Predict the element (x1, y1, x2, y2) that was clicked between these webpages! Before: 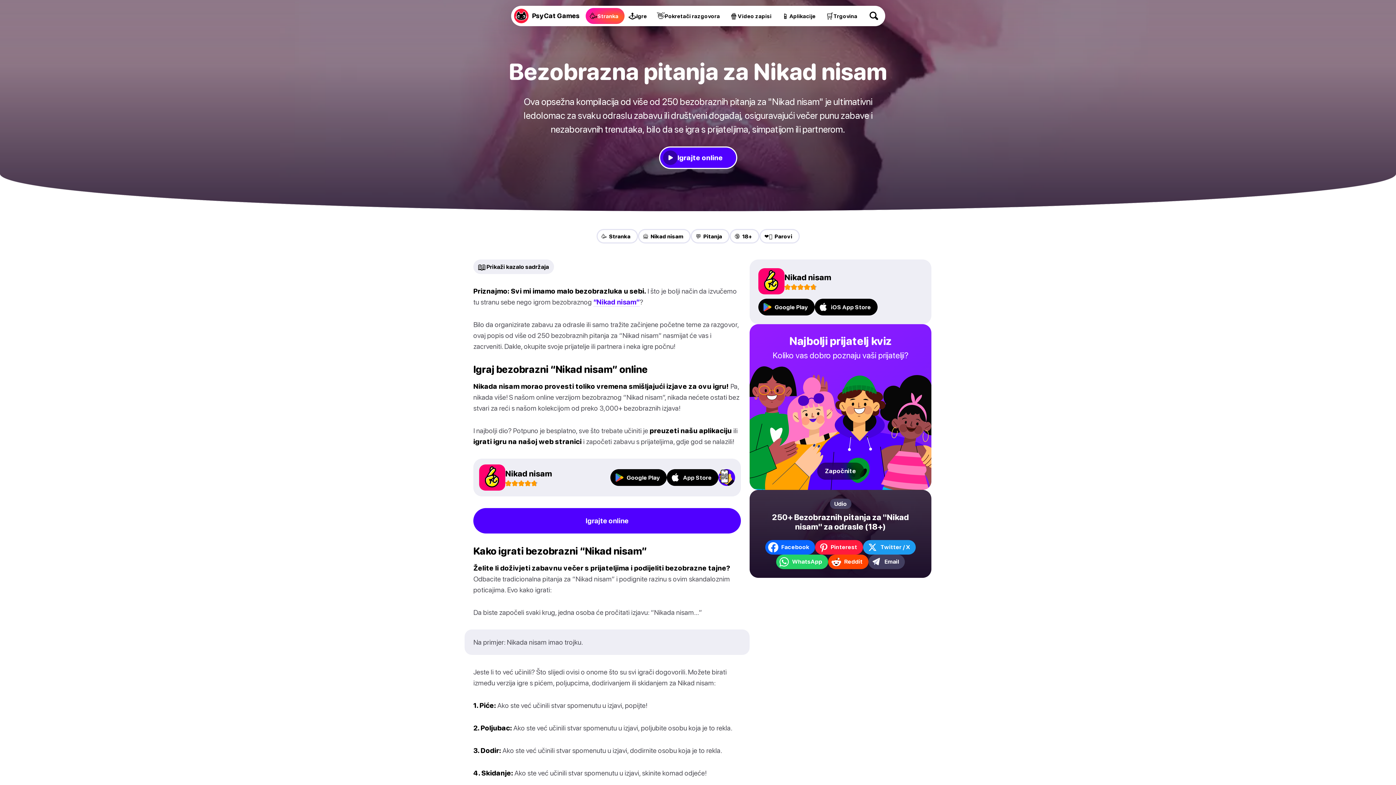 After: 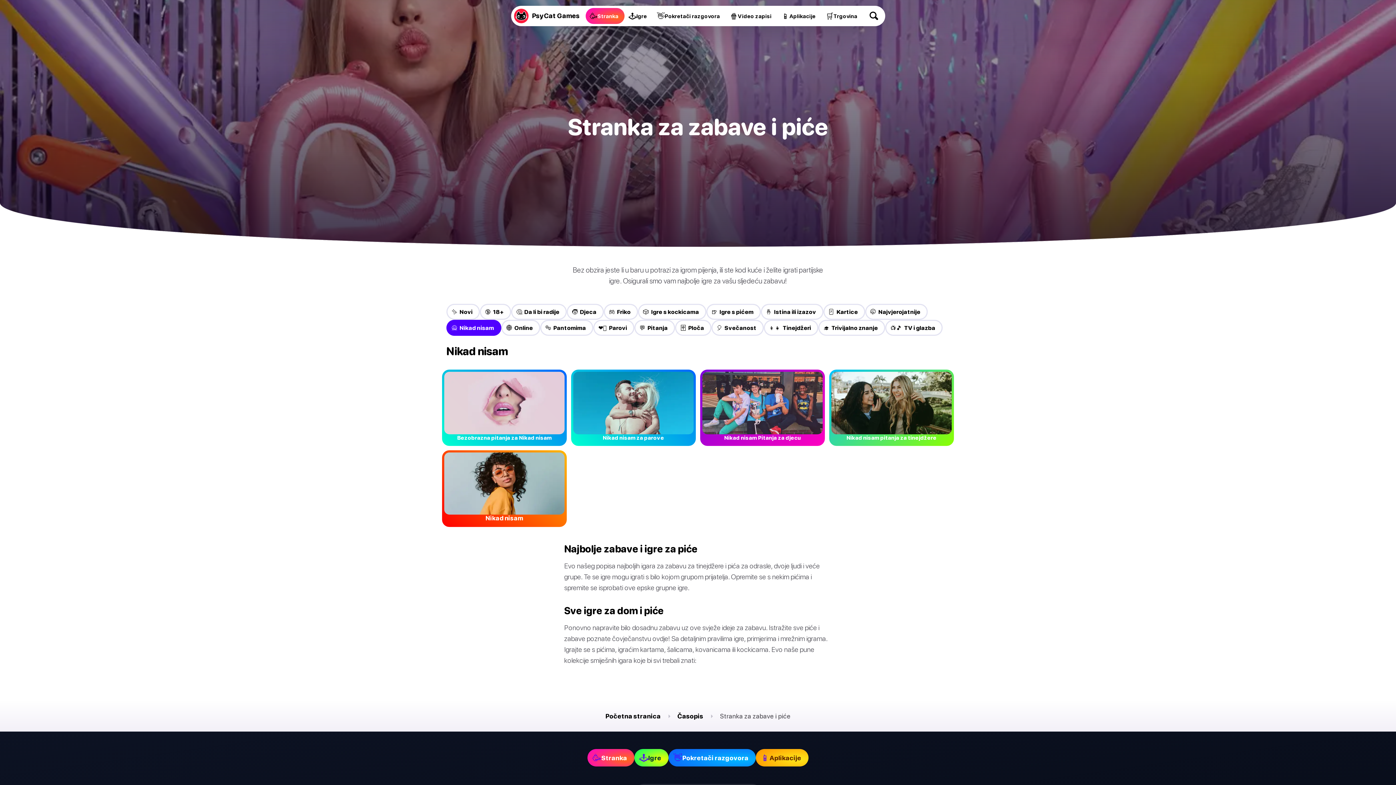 Action: bbox: (638, 229, 690, 243) label: 🙅  Nikad nisam